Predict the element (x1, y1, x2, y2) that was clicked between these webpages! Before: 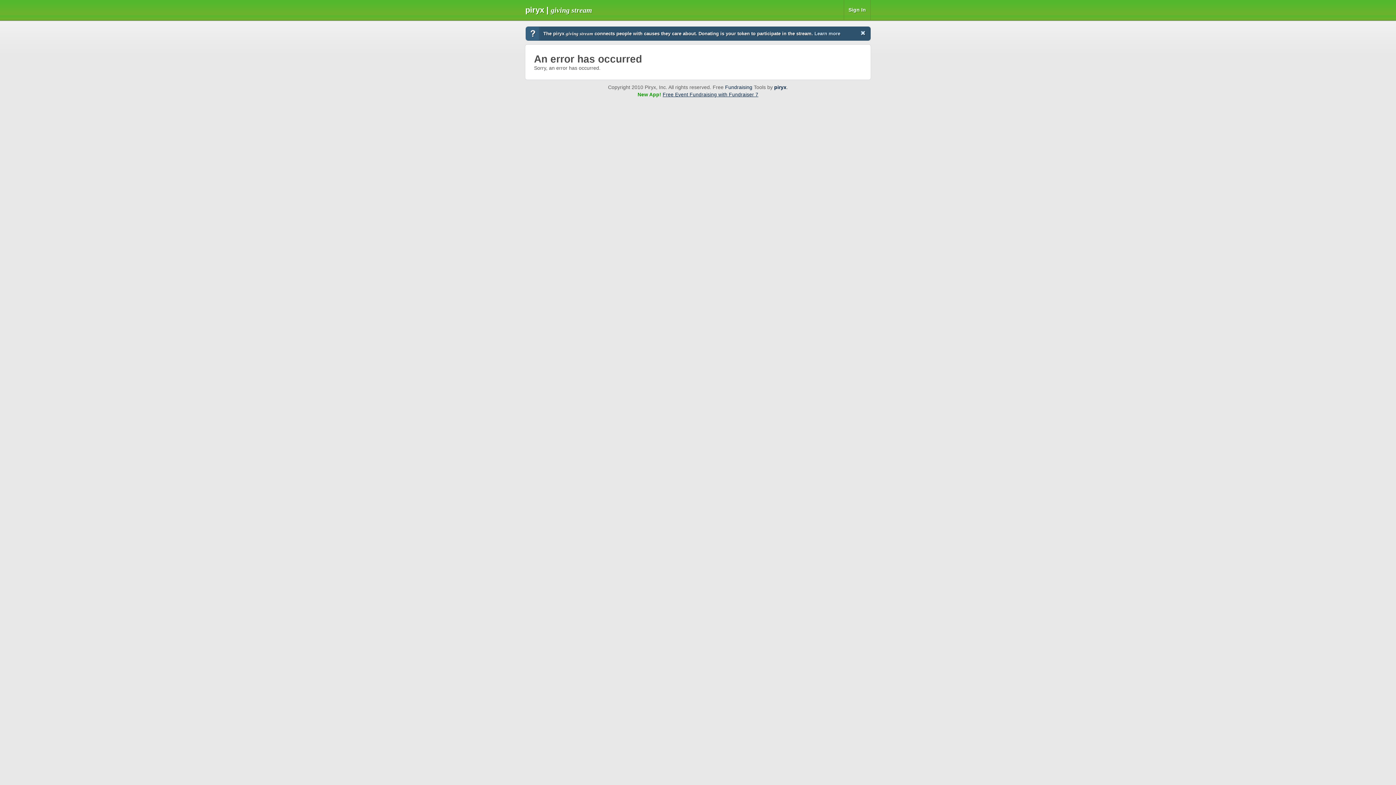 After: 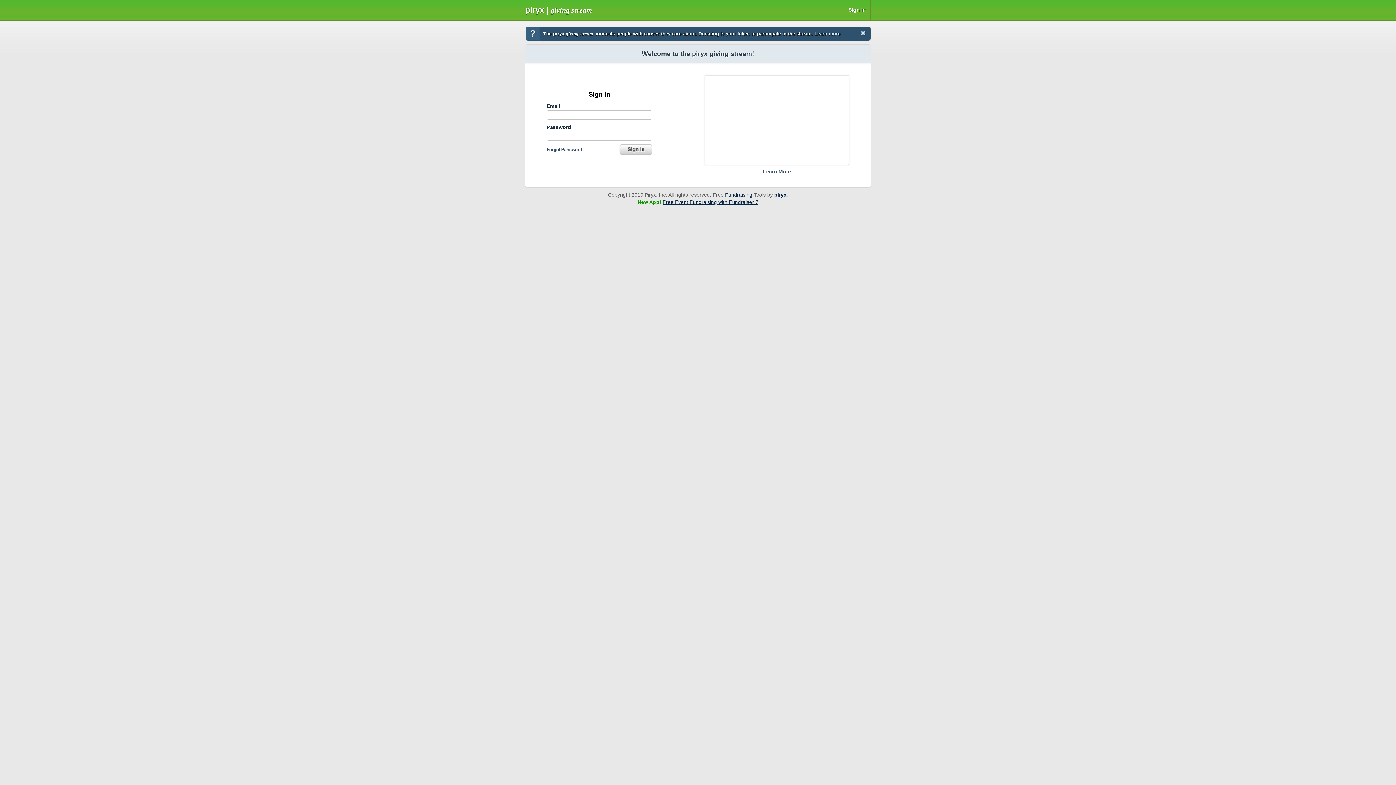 Action: label: Sign In bbox: (848, 6, 866, 12)